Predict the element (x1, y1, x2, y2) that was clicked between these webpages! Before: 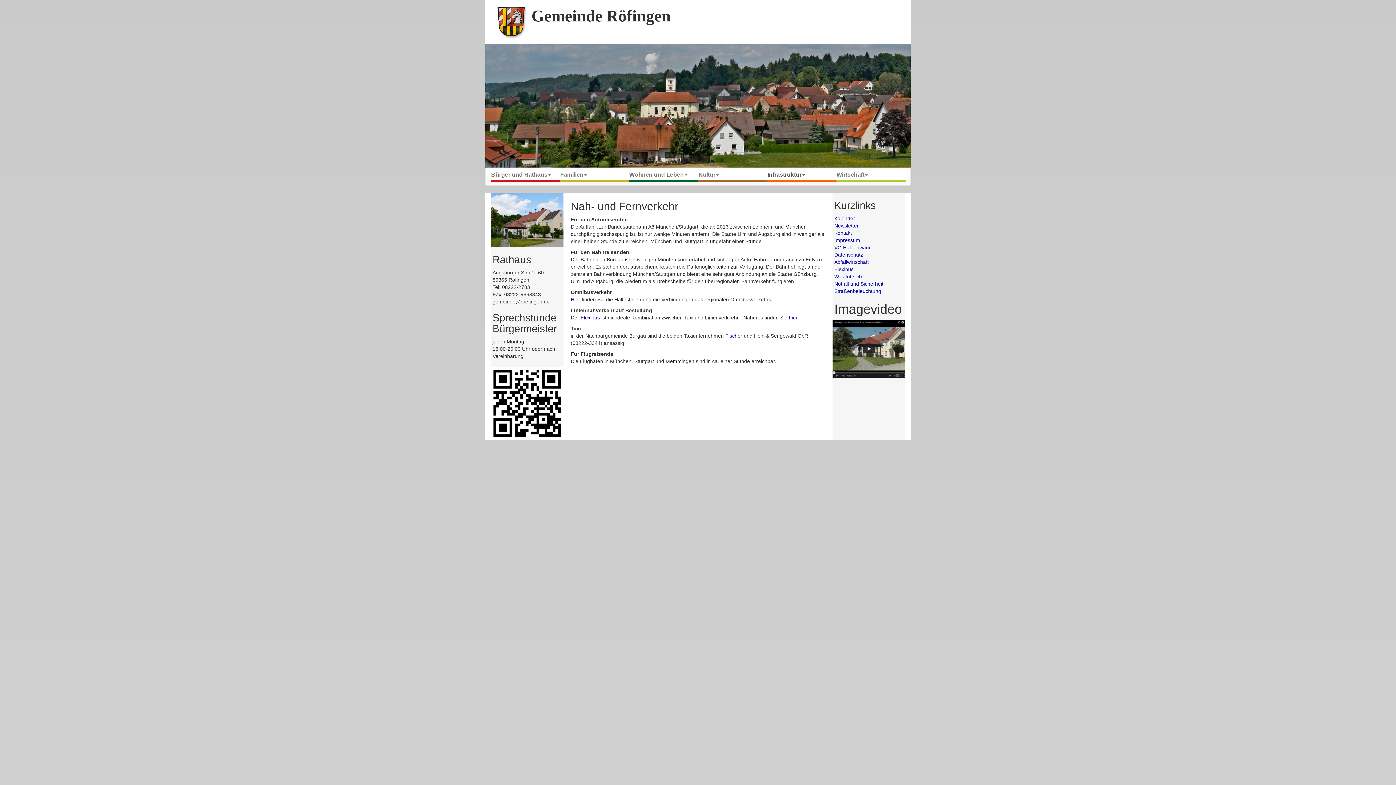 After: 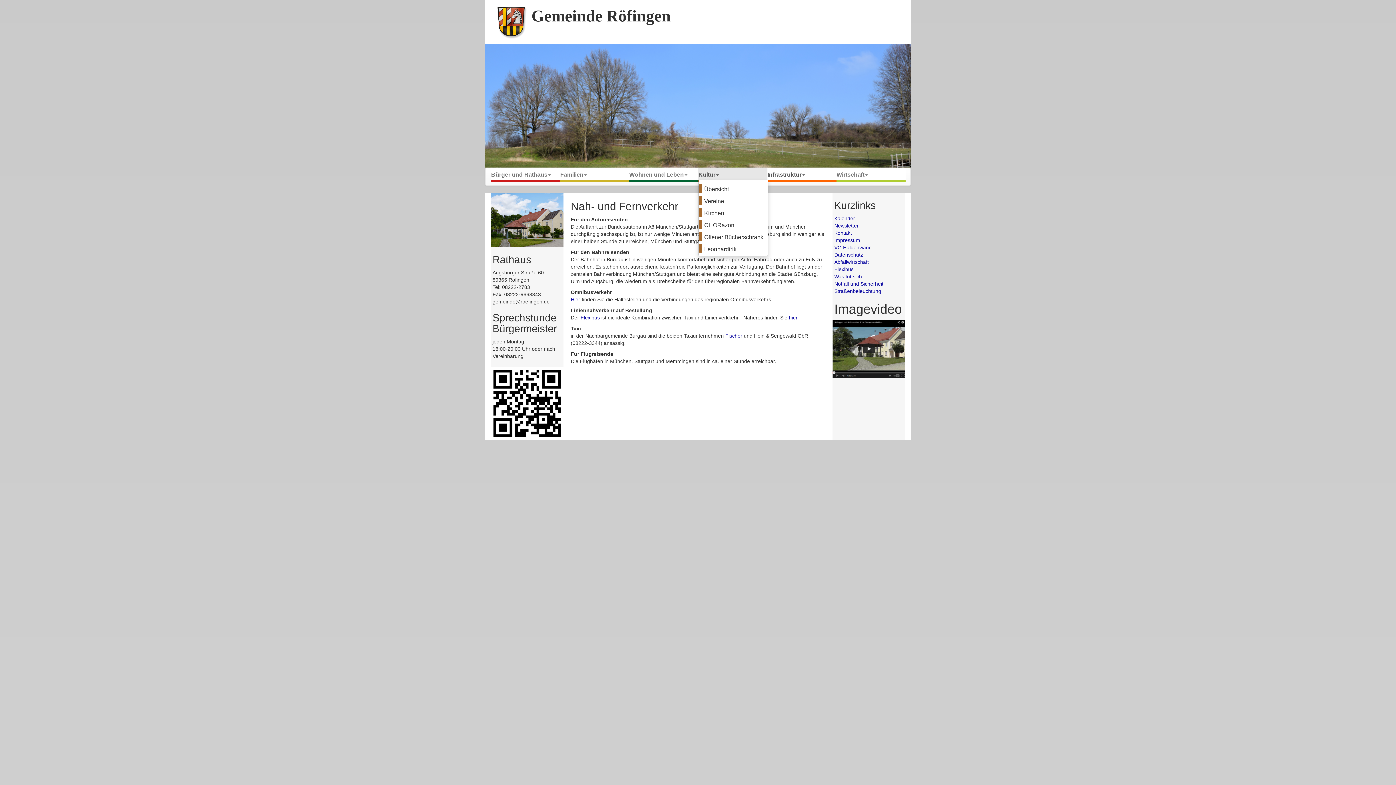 Action: label: Kultur bbox: (698, 168, 767, 180)